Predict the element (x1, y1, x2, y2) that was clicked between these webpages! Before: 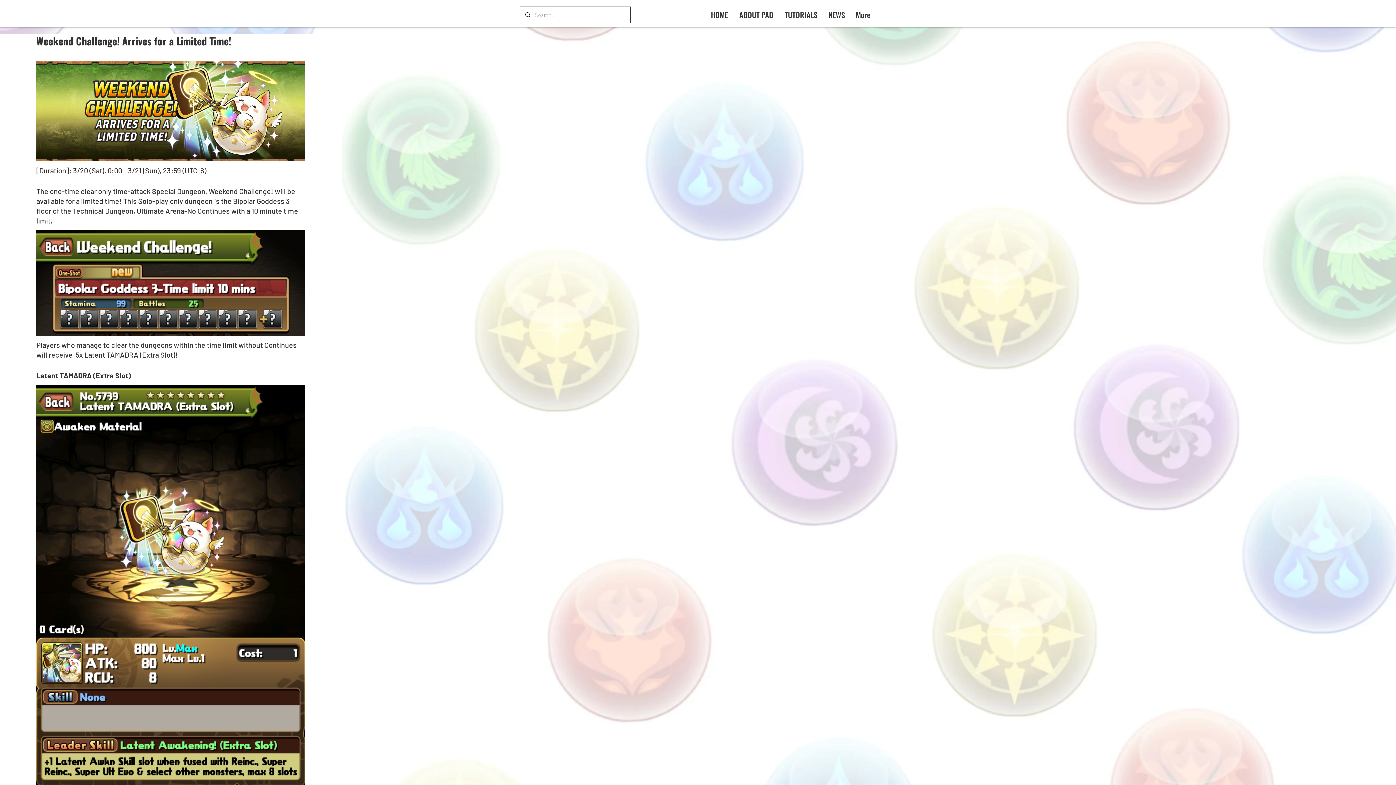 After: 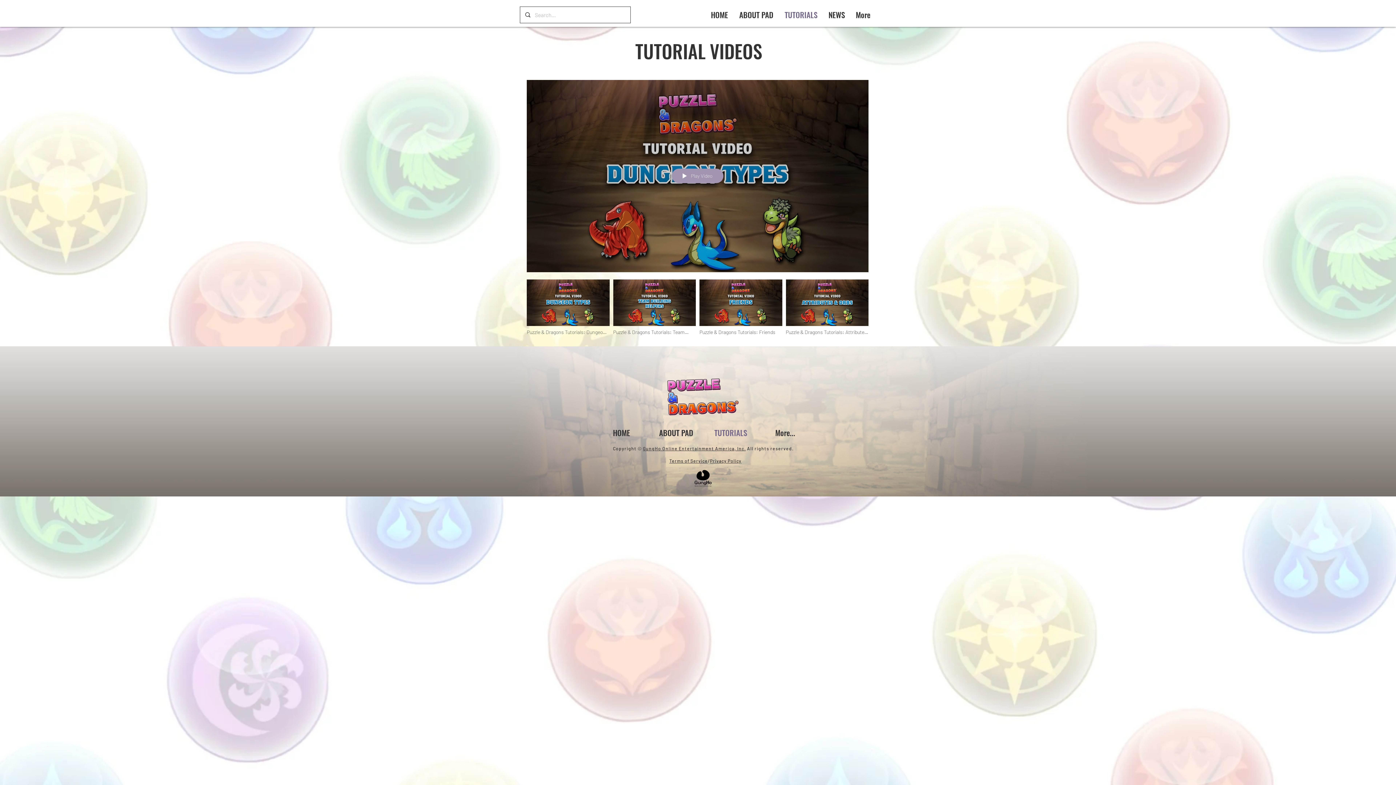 Action: label: TUTORIALS bbox: (779, 5, 823, 24)